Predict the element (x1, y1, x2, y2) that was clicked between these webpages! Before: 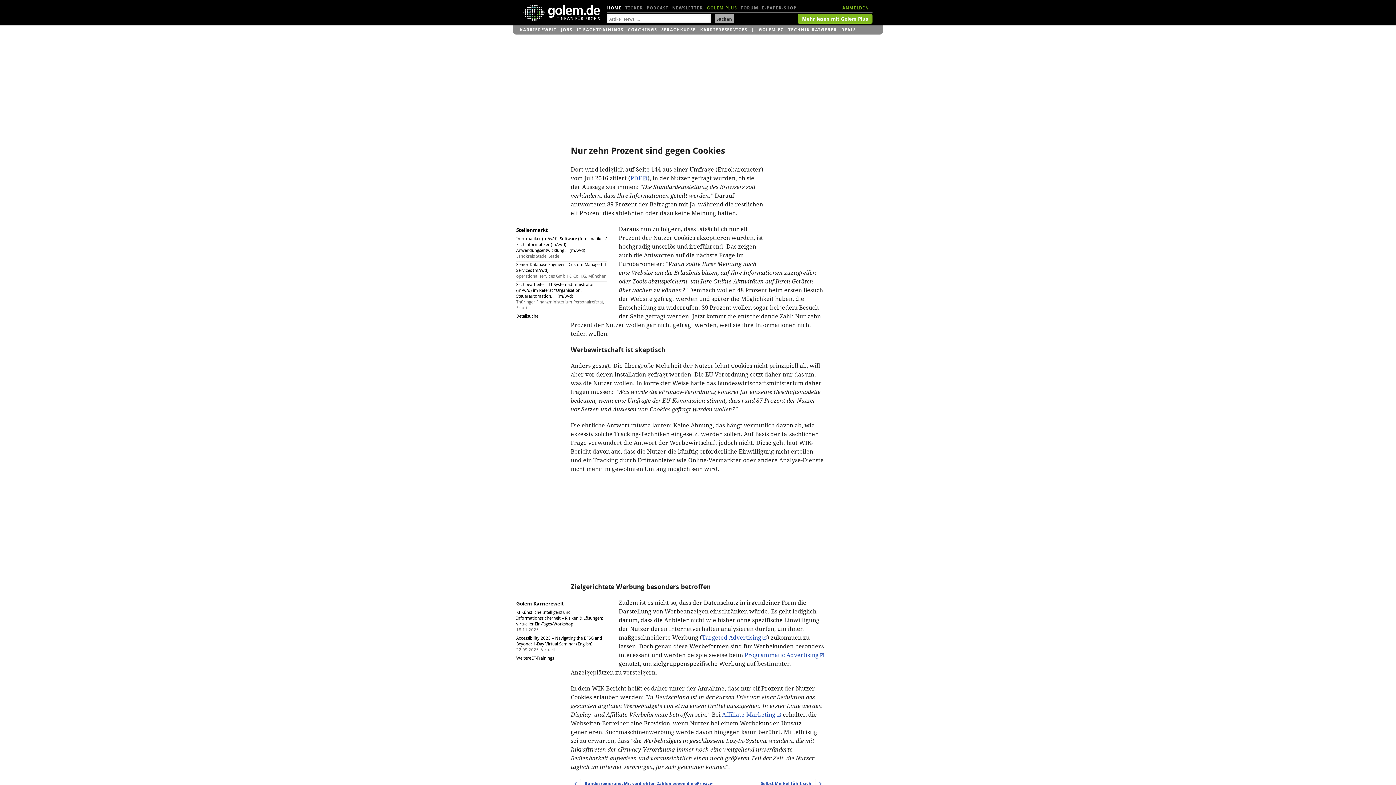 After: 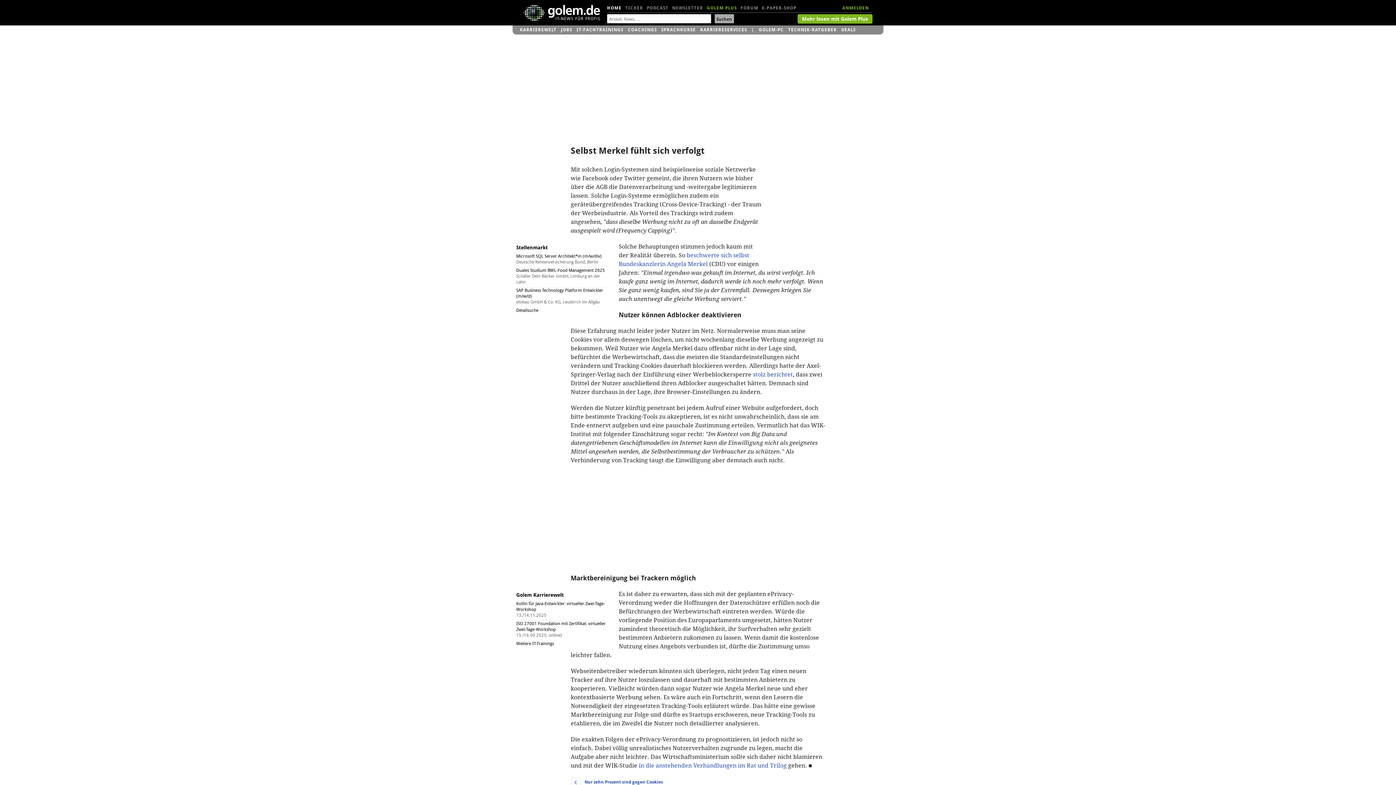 Action: label:   bbox: (815, 779, 825, 789)